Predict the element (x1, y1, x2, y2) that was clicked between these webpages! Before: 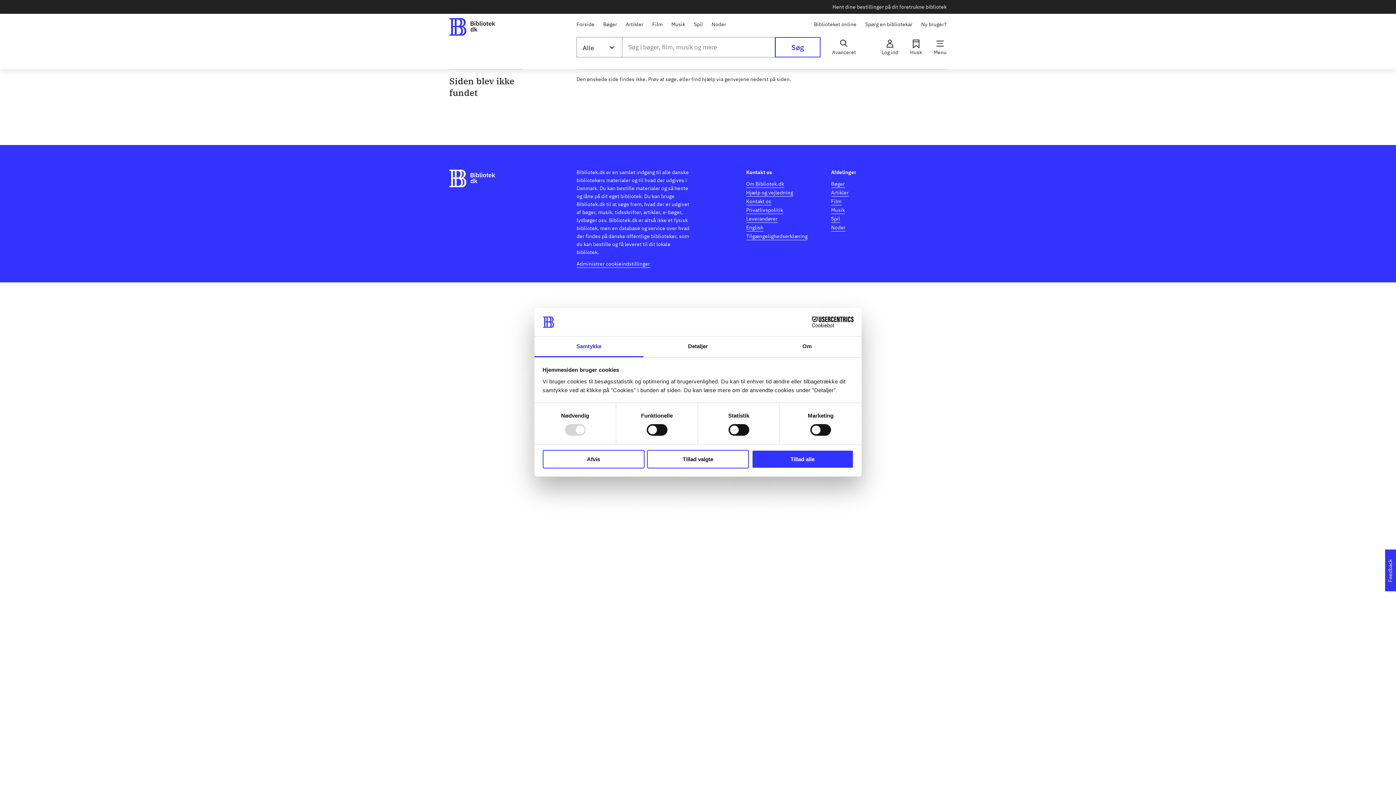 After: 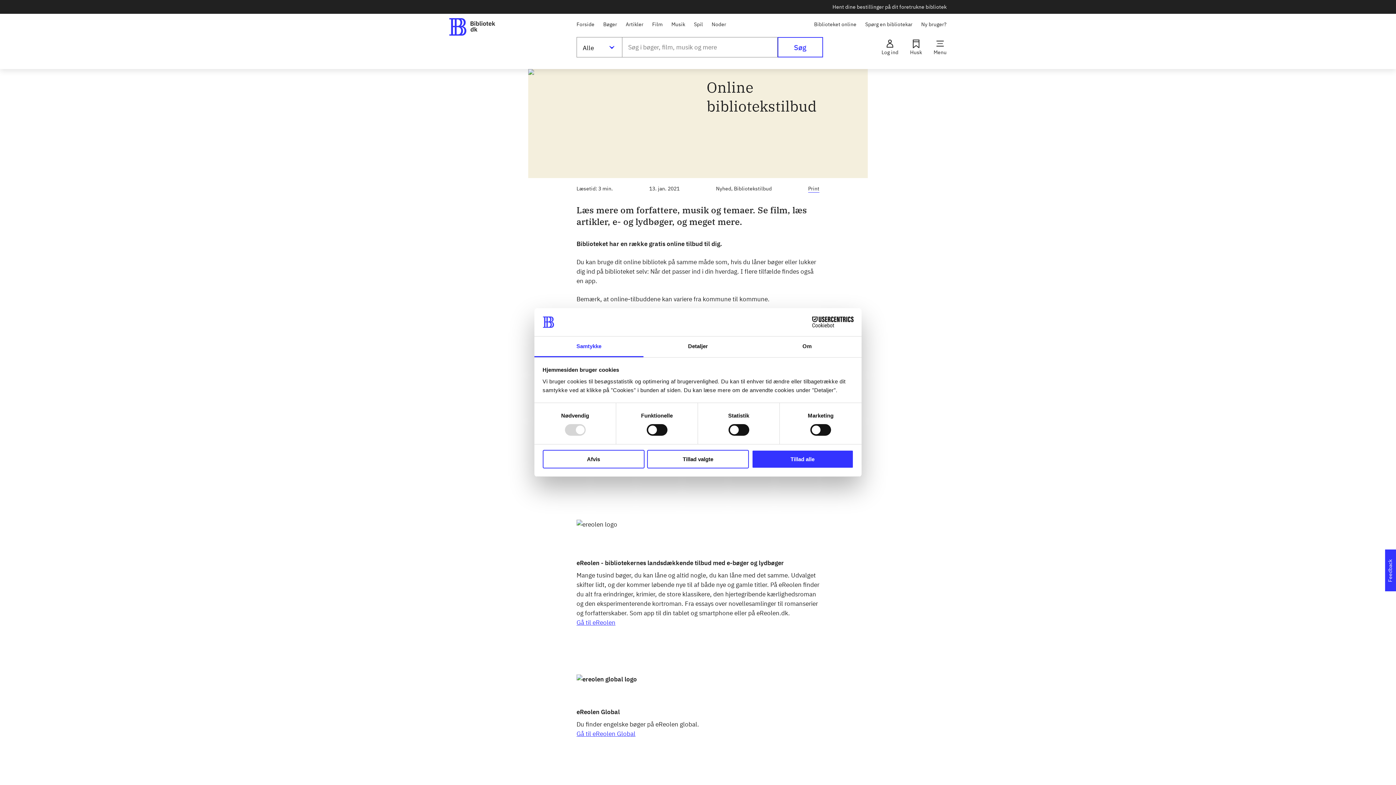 Action: label: Biblioteket online bbox: (814, 19, 856, 28)